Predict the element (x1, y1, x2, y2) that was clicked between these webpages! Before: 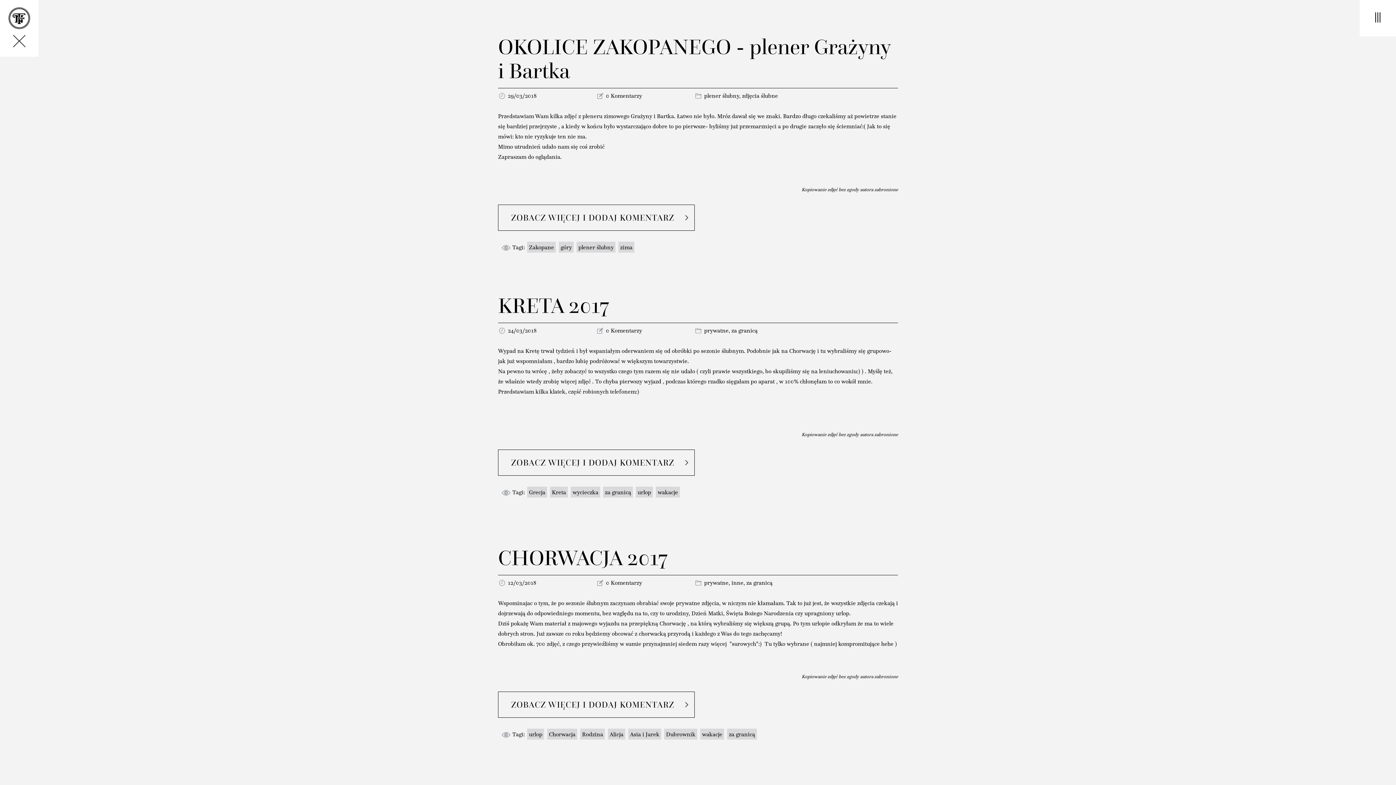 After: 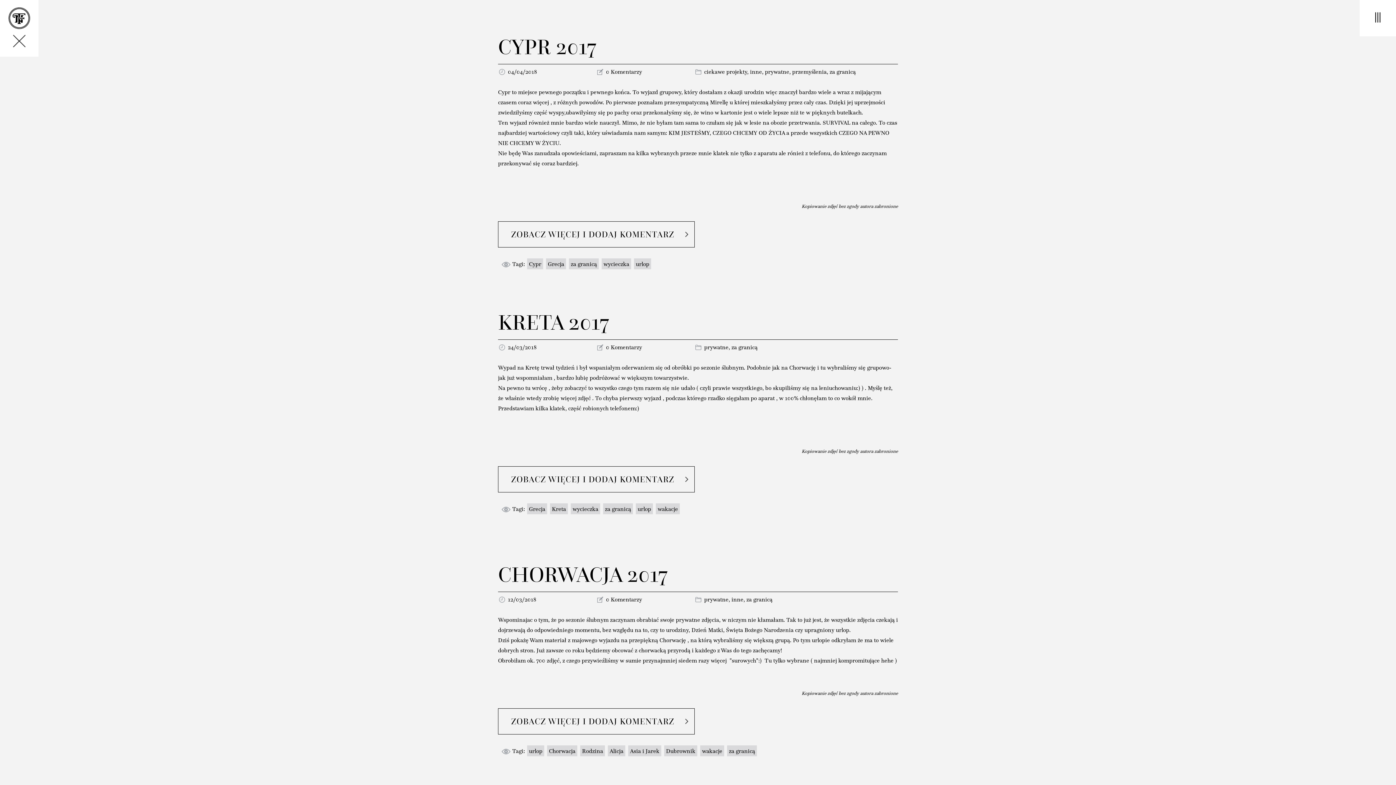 Action: label: za granicą bbox: (727, 729, 757, 740)